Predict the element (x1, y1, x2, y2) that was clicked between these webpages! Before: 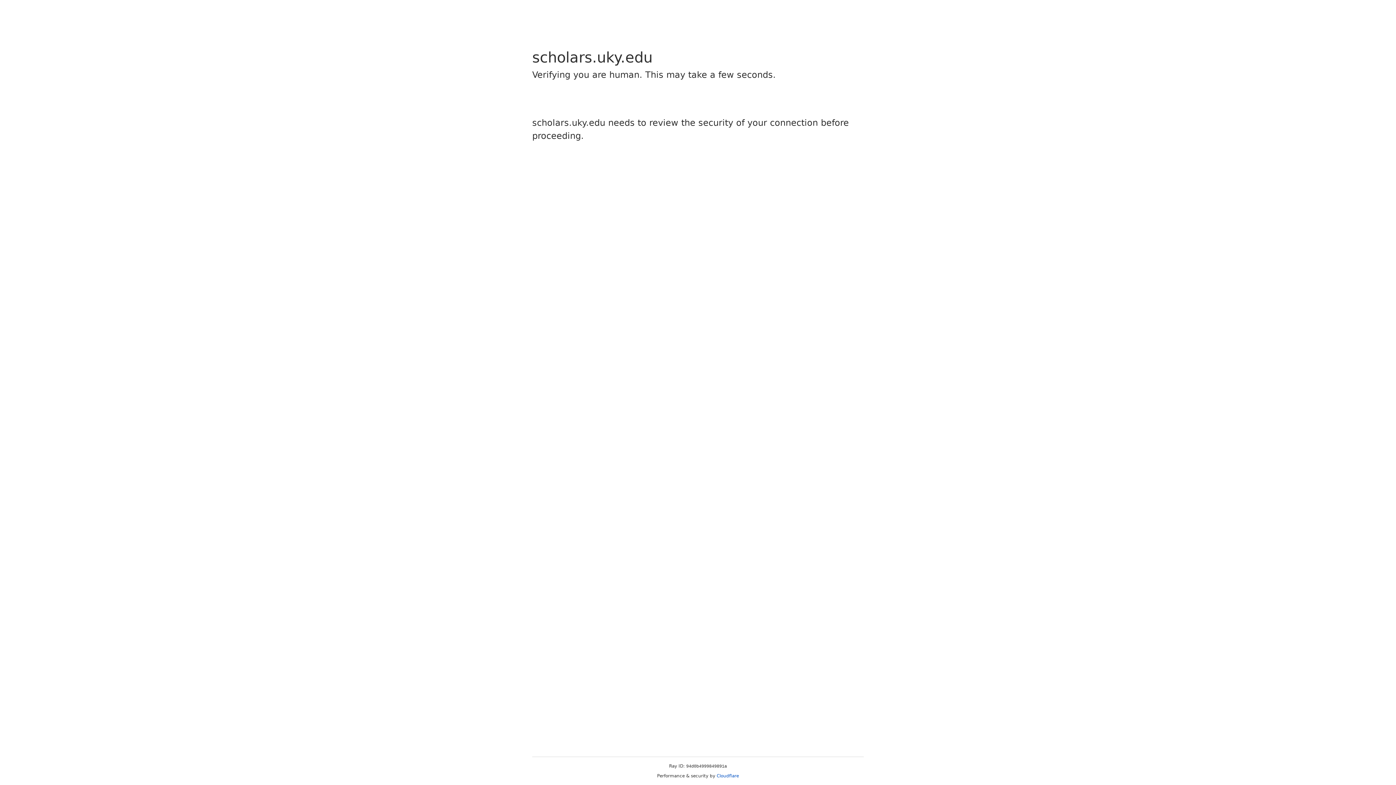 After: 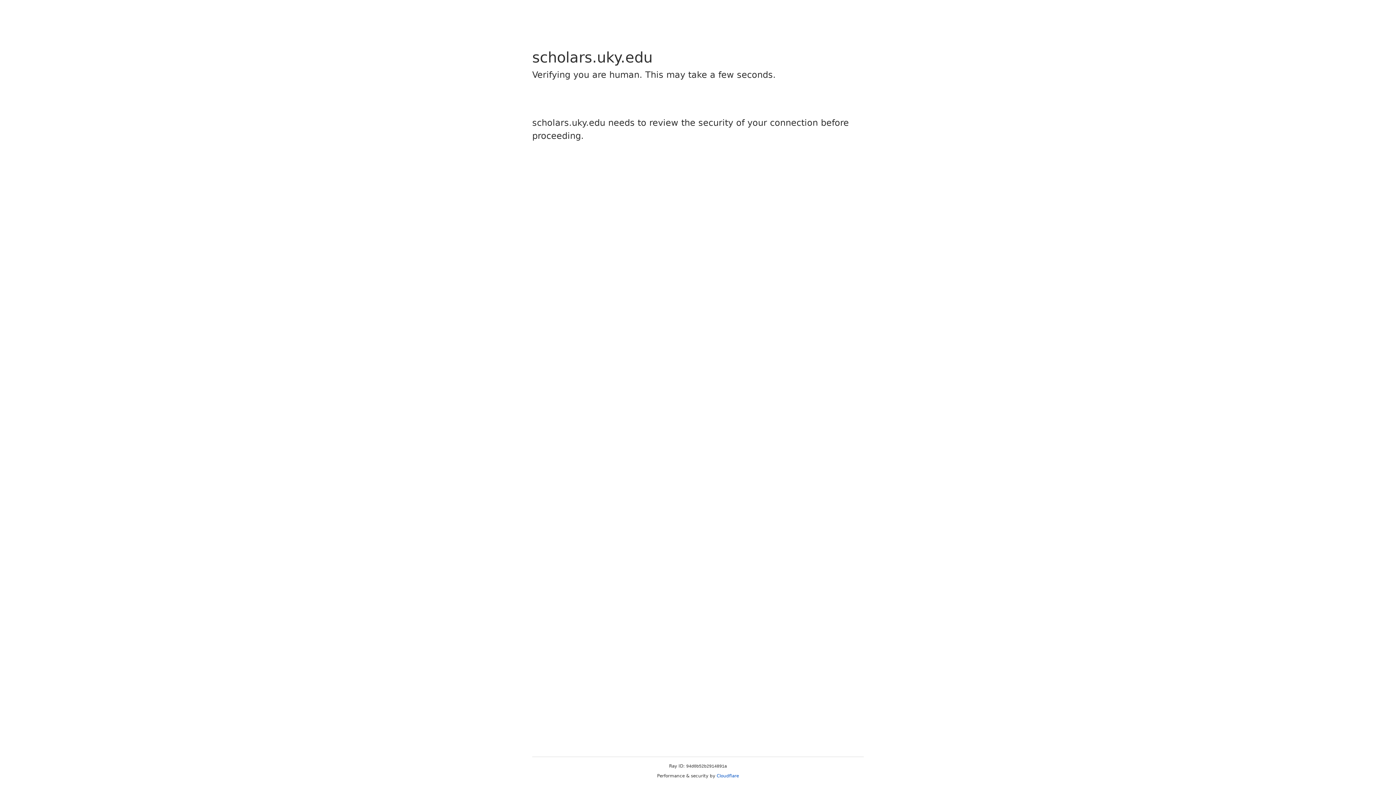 Action: label: Cloudflare bbox: (716, 773, 739, 778)